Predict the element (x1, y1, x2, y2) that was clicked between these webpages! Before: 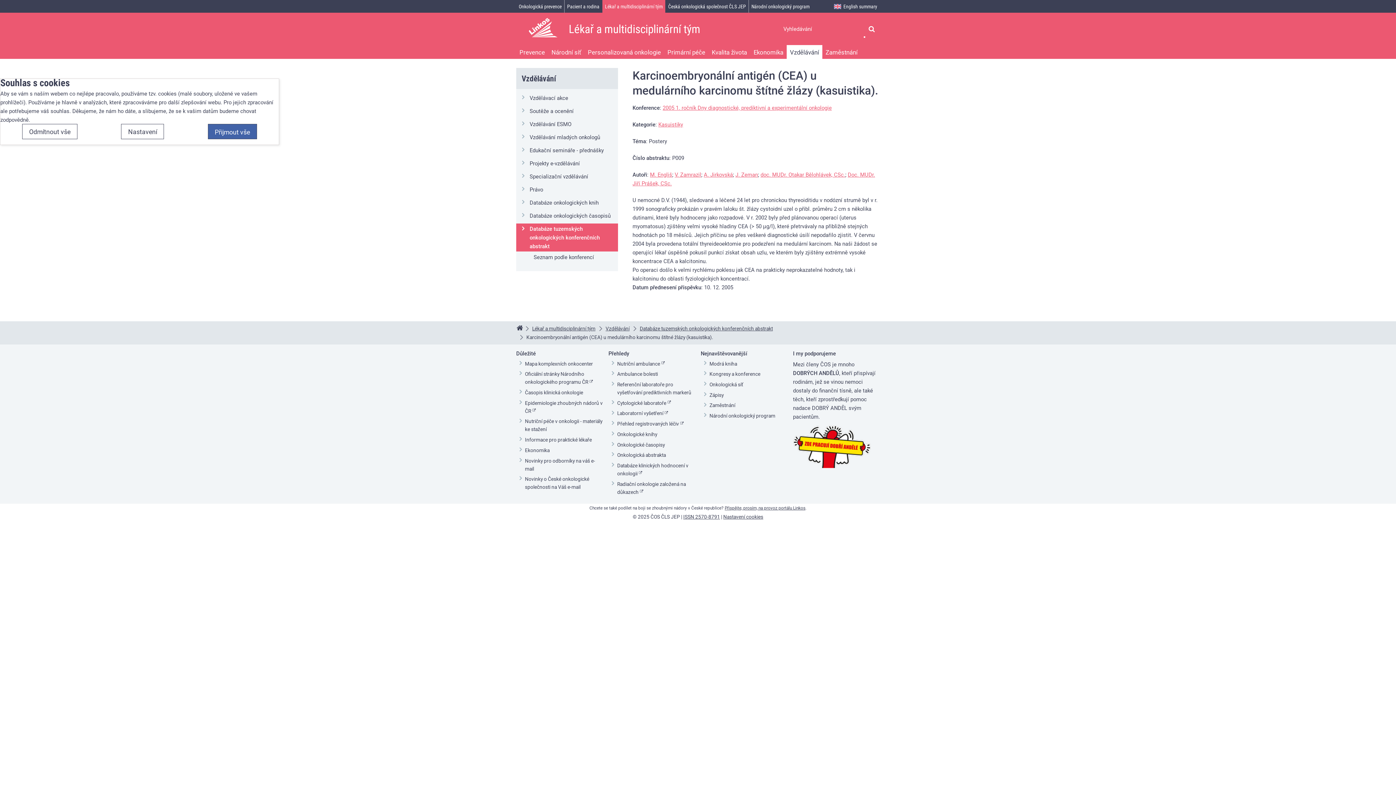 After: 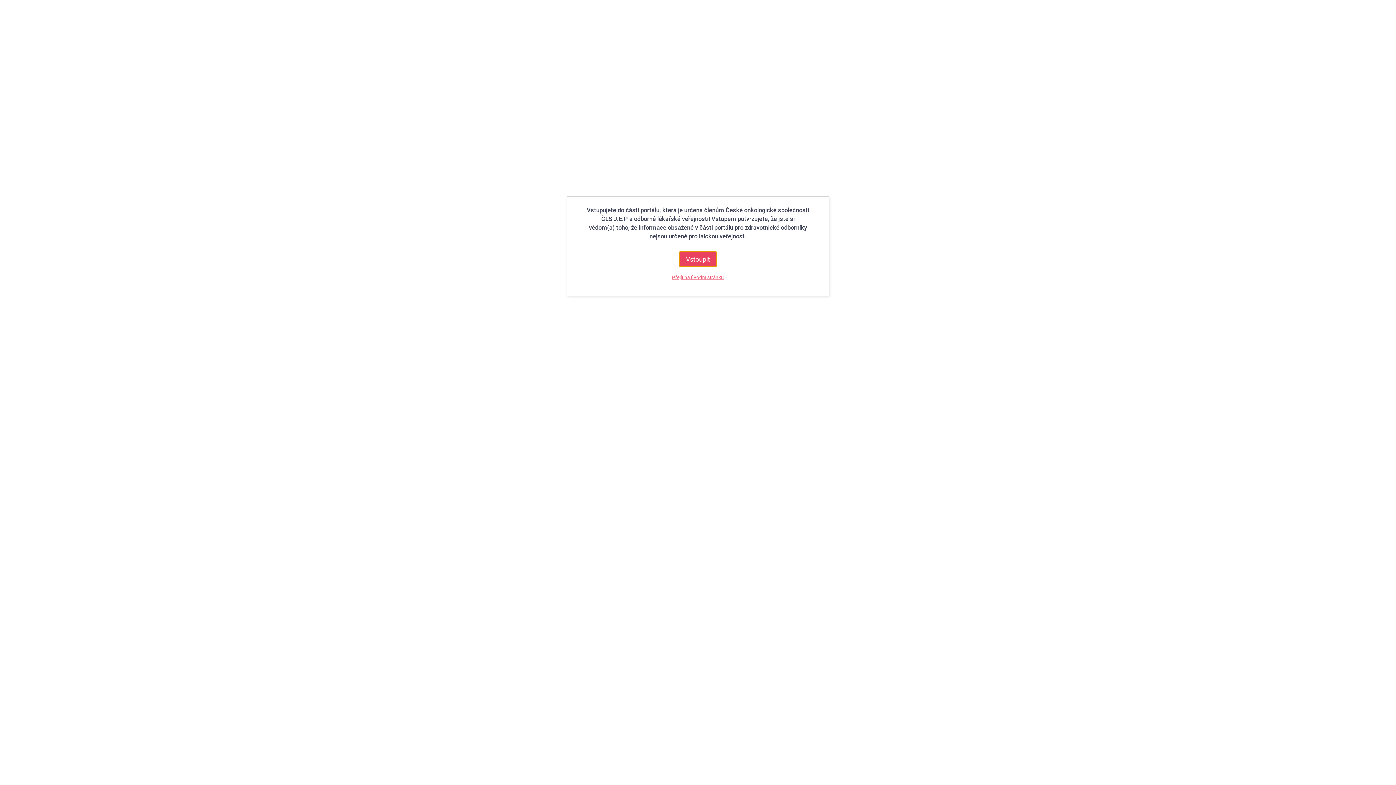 Action: bbox: (548, 45, 584, 58) label: Národní síť